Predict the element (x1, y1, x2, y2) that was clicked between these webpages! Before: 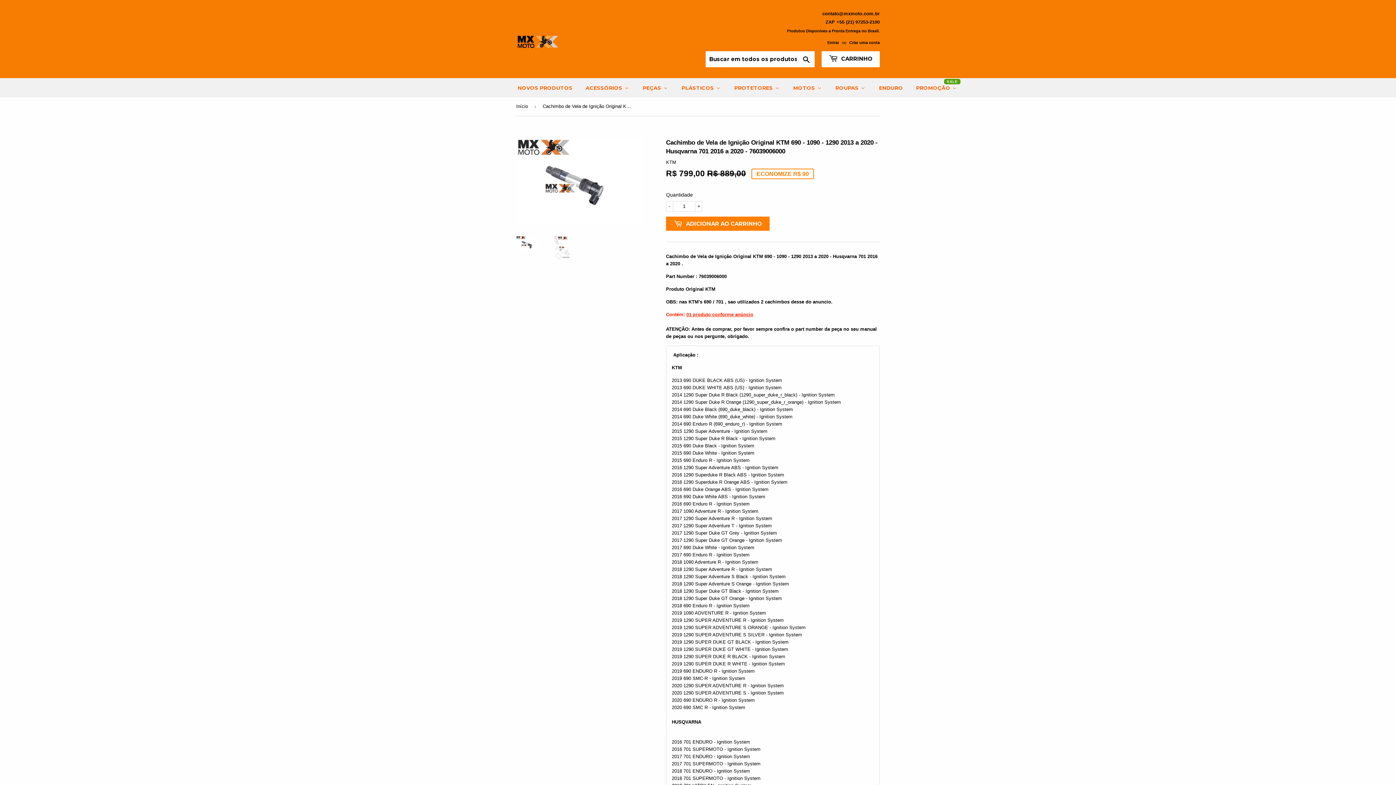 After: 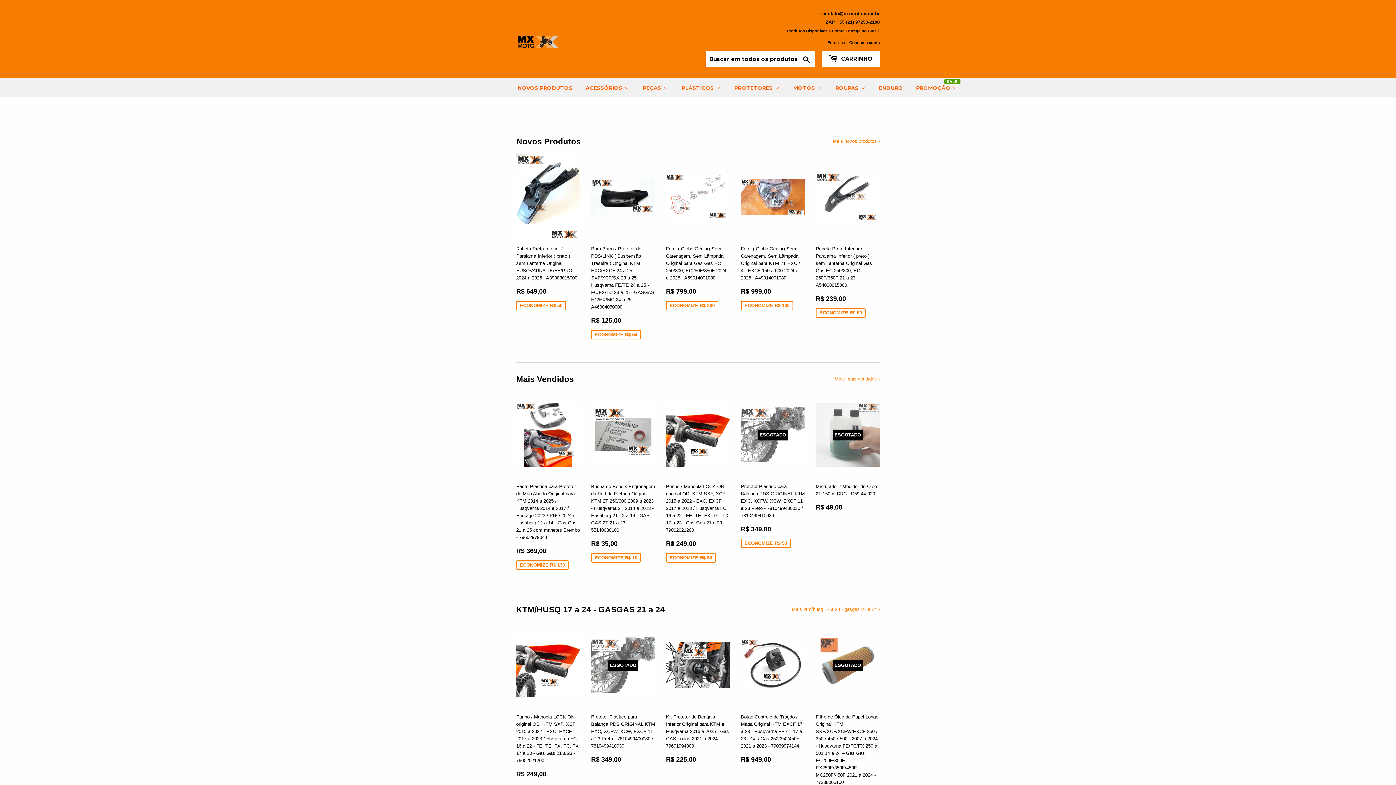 Action: bbox: (516, 97, 530, 115) label: Início